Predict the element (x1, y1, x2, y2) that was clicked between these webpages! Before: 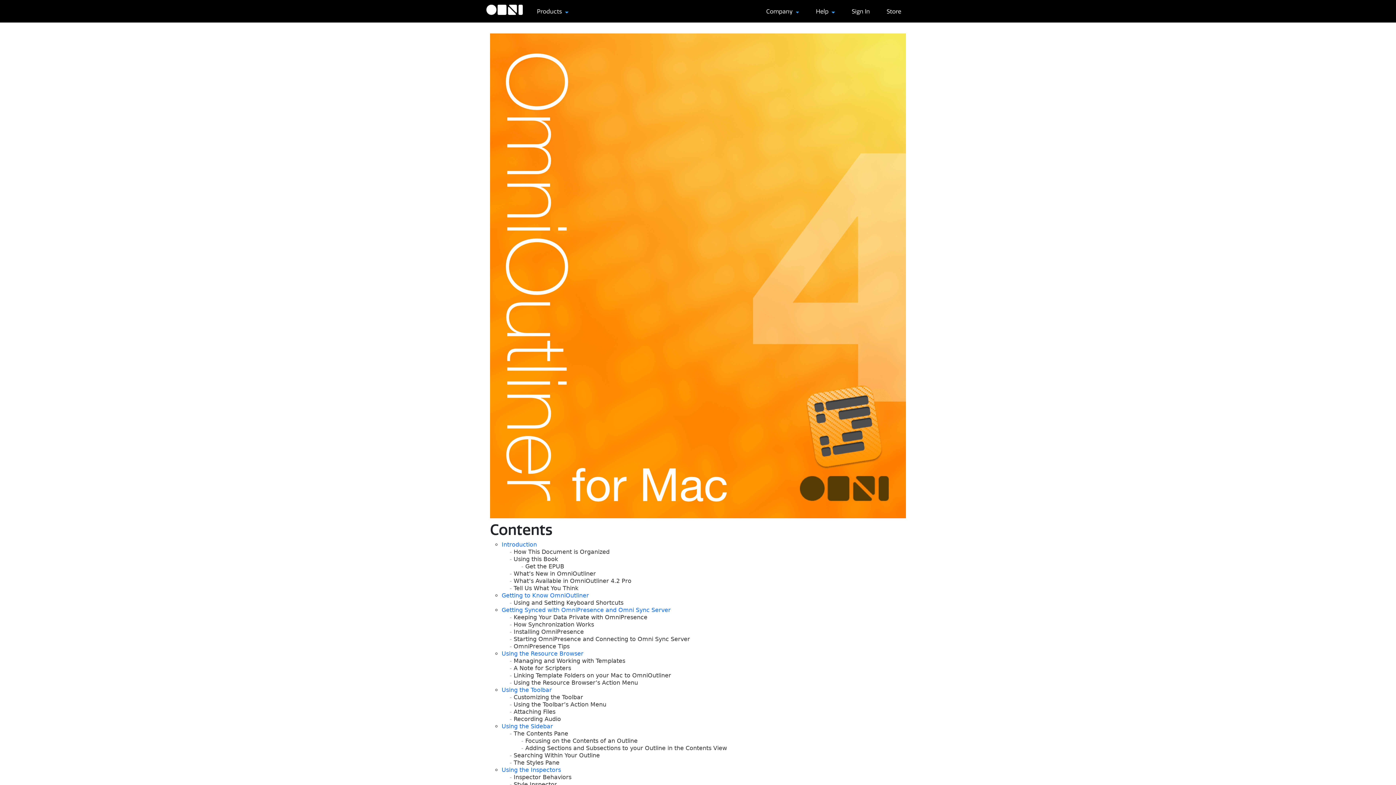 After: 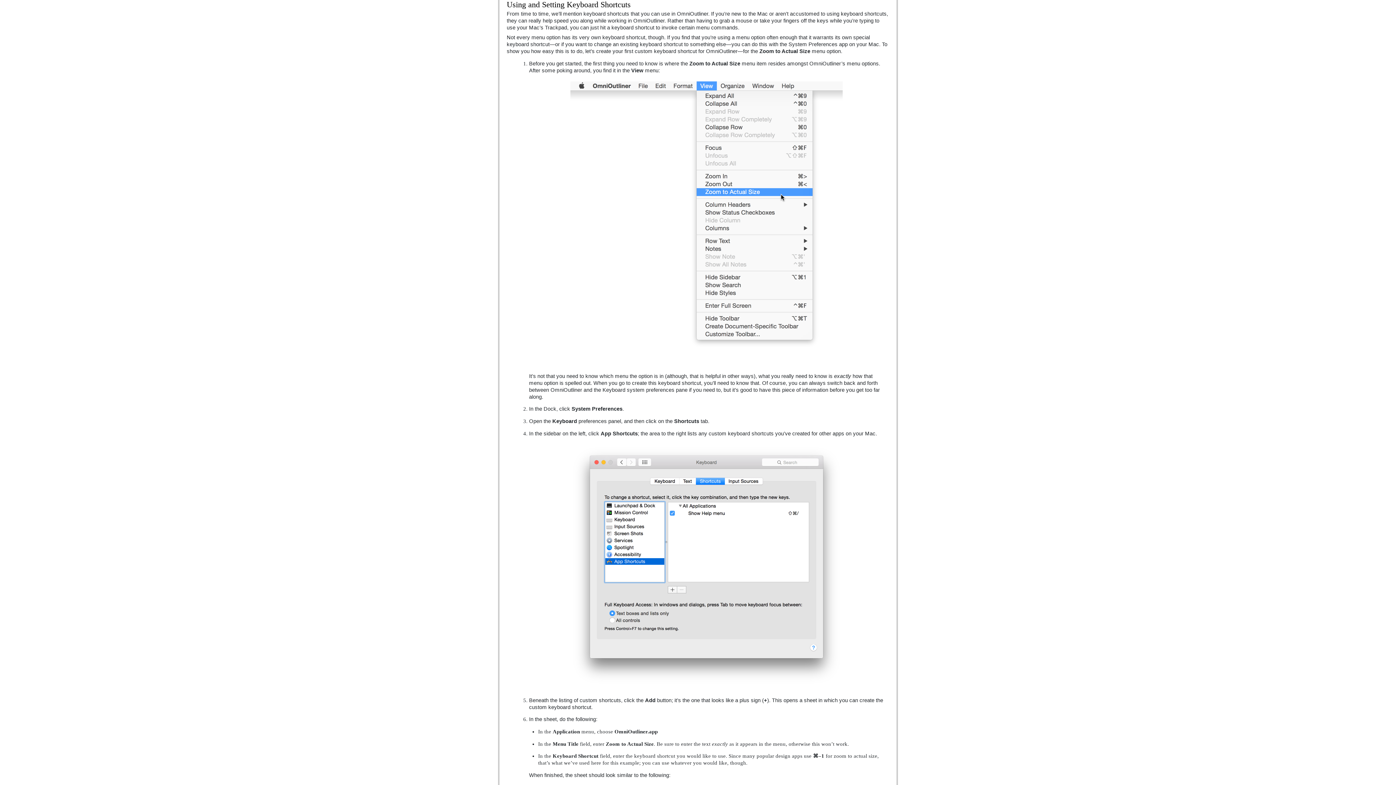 Action: bbox: (513, 599, 623, 606) label: Using and Setting Keyboard Shortcuts